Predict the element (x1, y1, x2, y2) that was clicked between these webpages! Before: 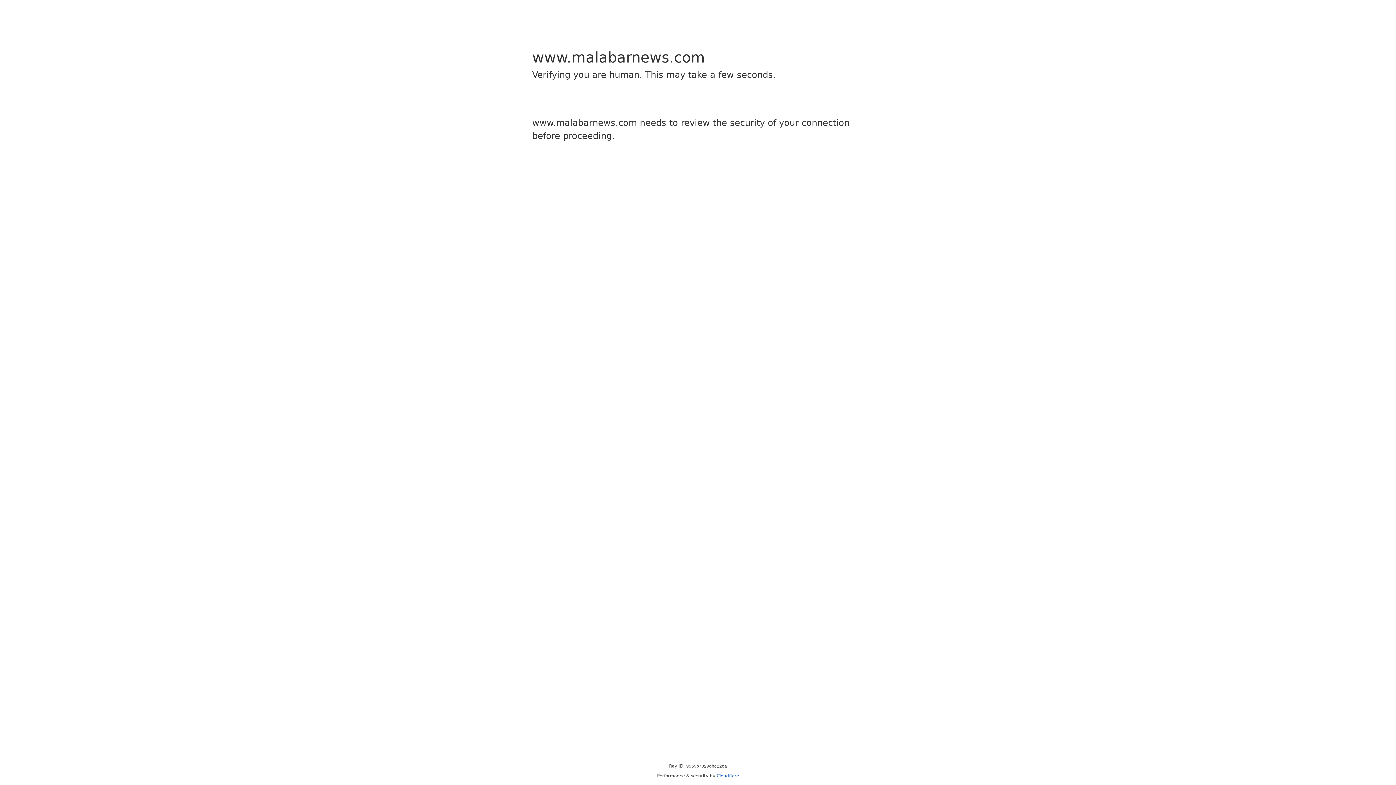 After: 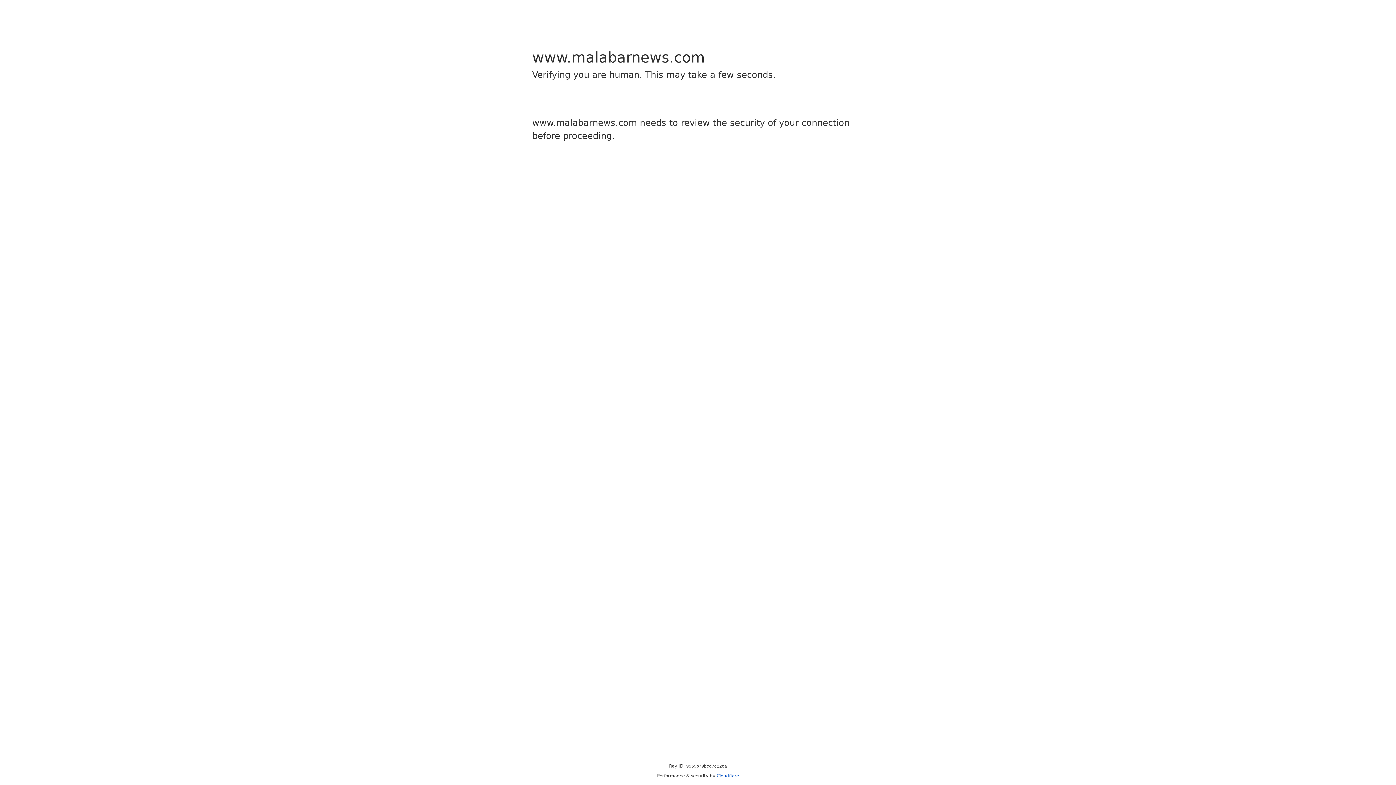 Action: bbox: (716, 773, 739, 778) label: Cloudflare